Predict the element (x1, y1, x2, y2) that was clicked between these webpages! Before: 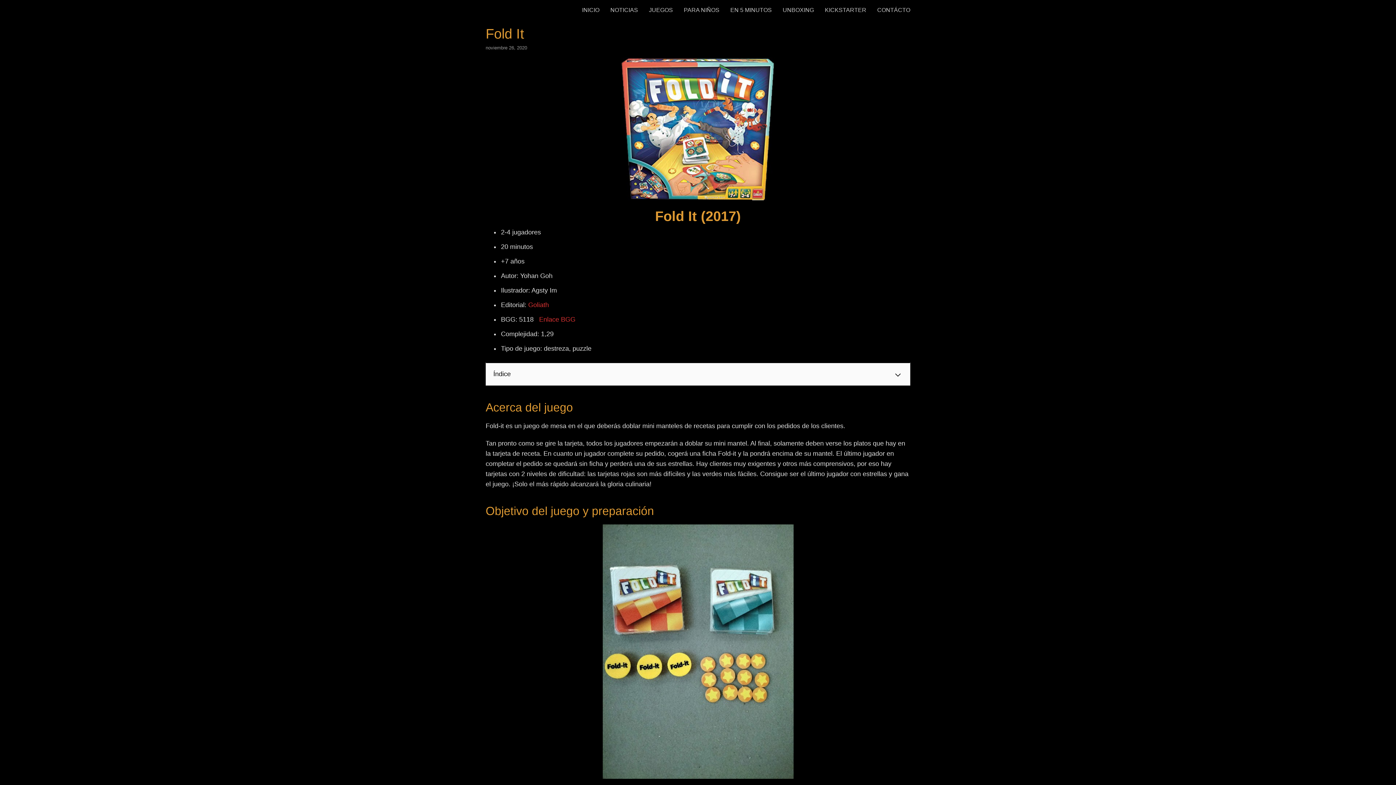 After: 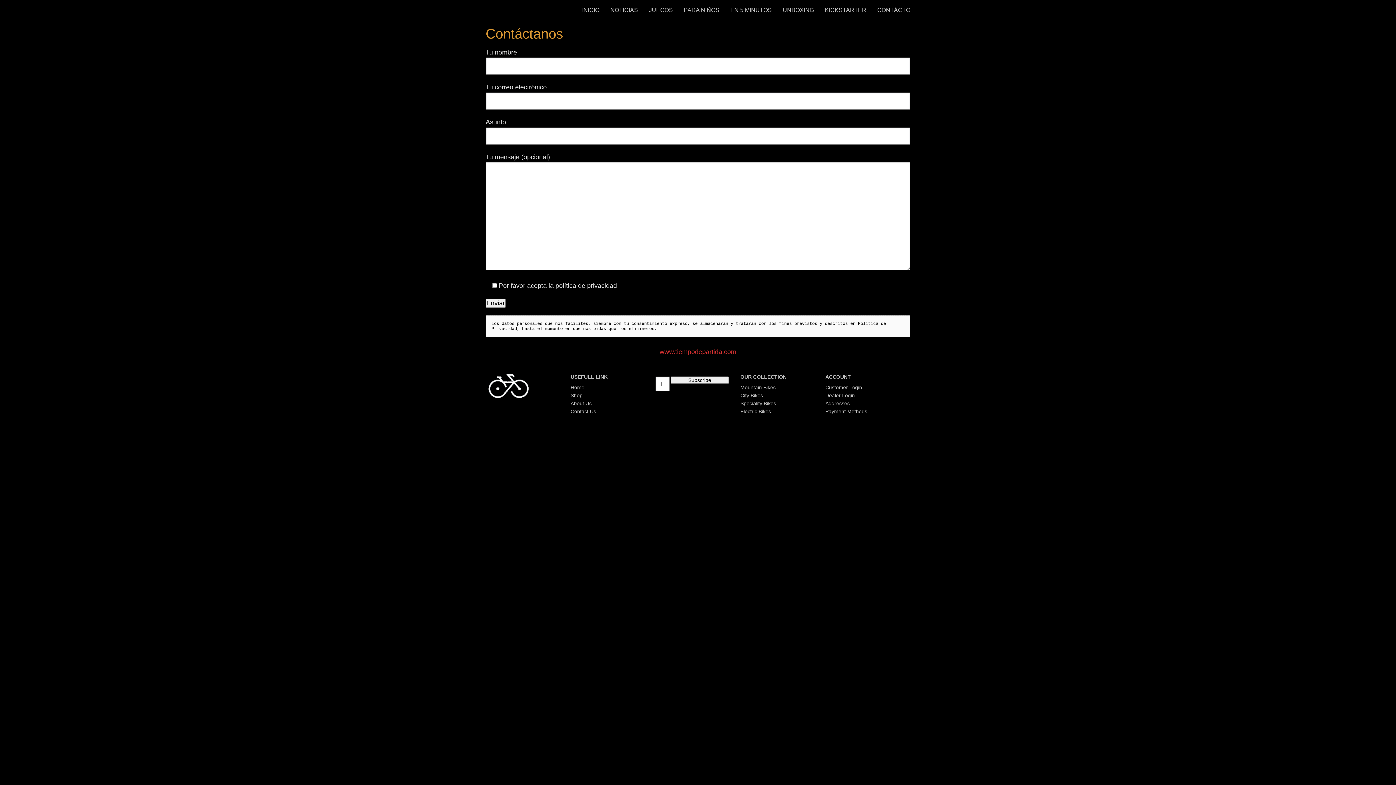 Action: label: CONTÁCTO bbox: (877, 6, 910, 13)